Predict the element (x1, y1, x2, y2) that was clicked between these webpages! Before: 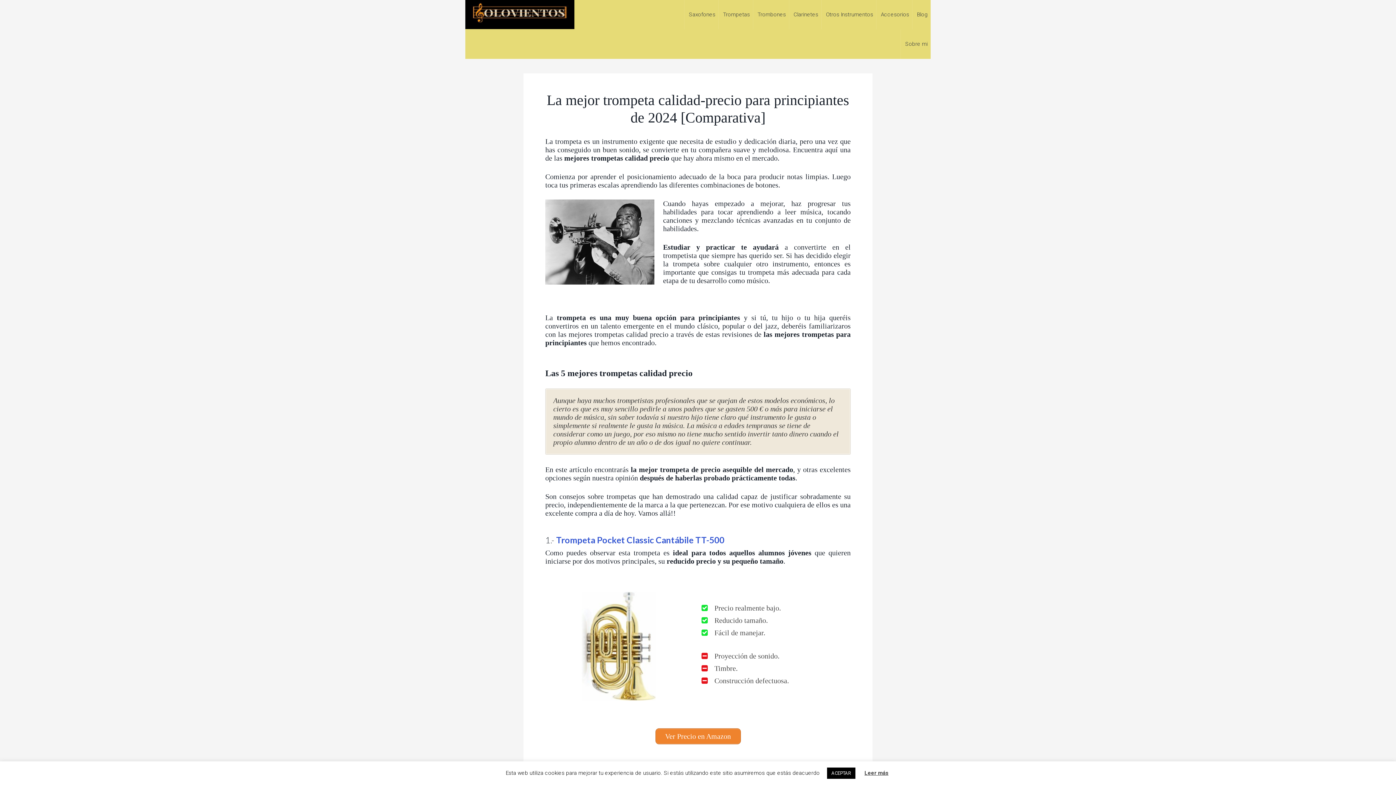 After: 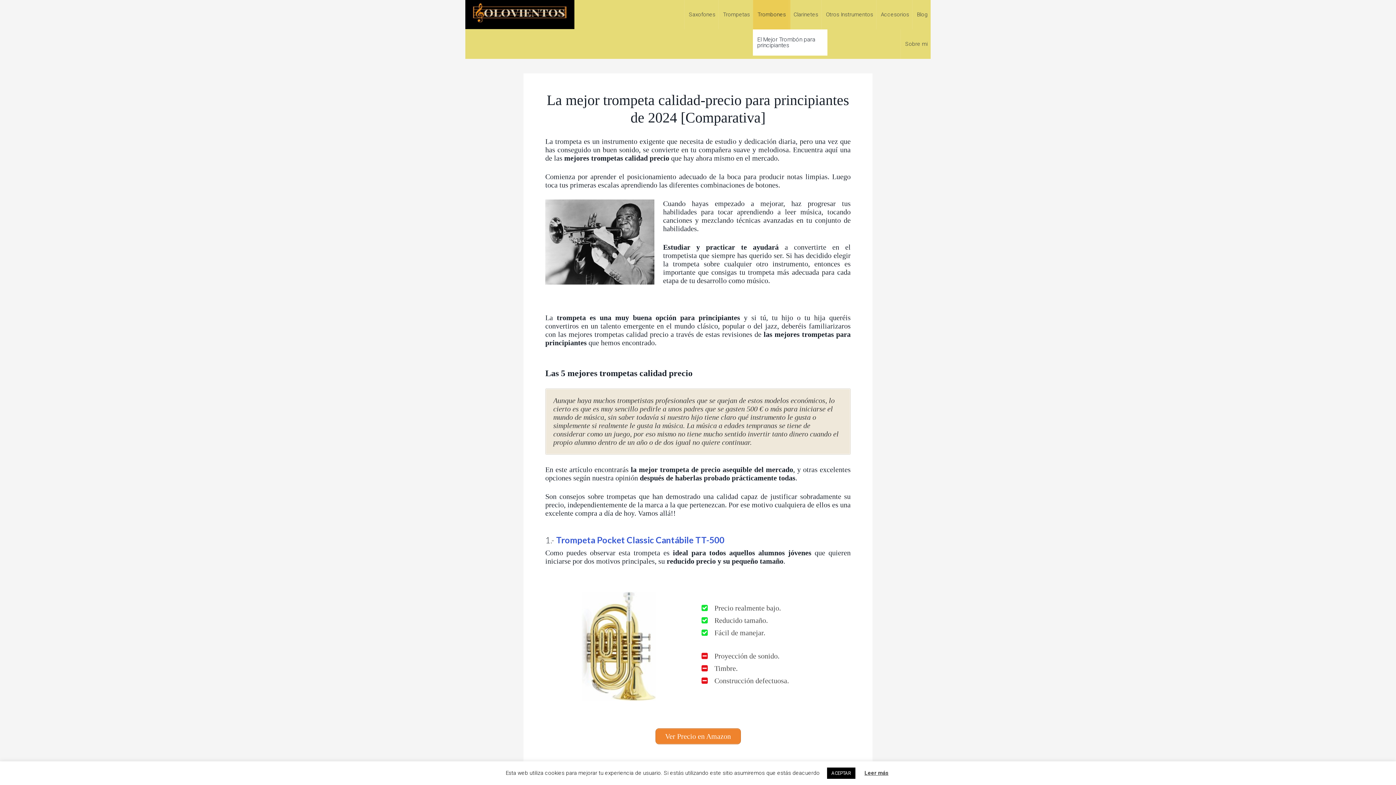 Action: bbox: (753, 0, 790, 29) label: Trombones